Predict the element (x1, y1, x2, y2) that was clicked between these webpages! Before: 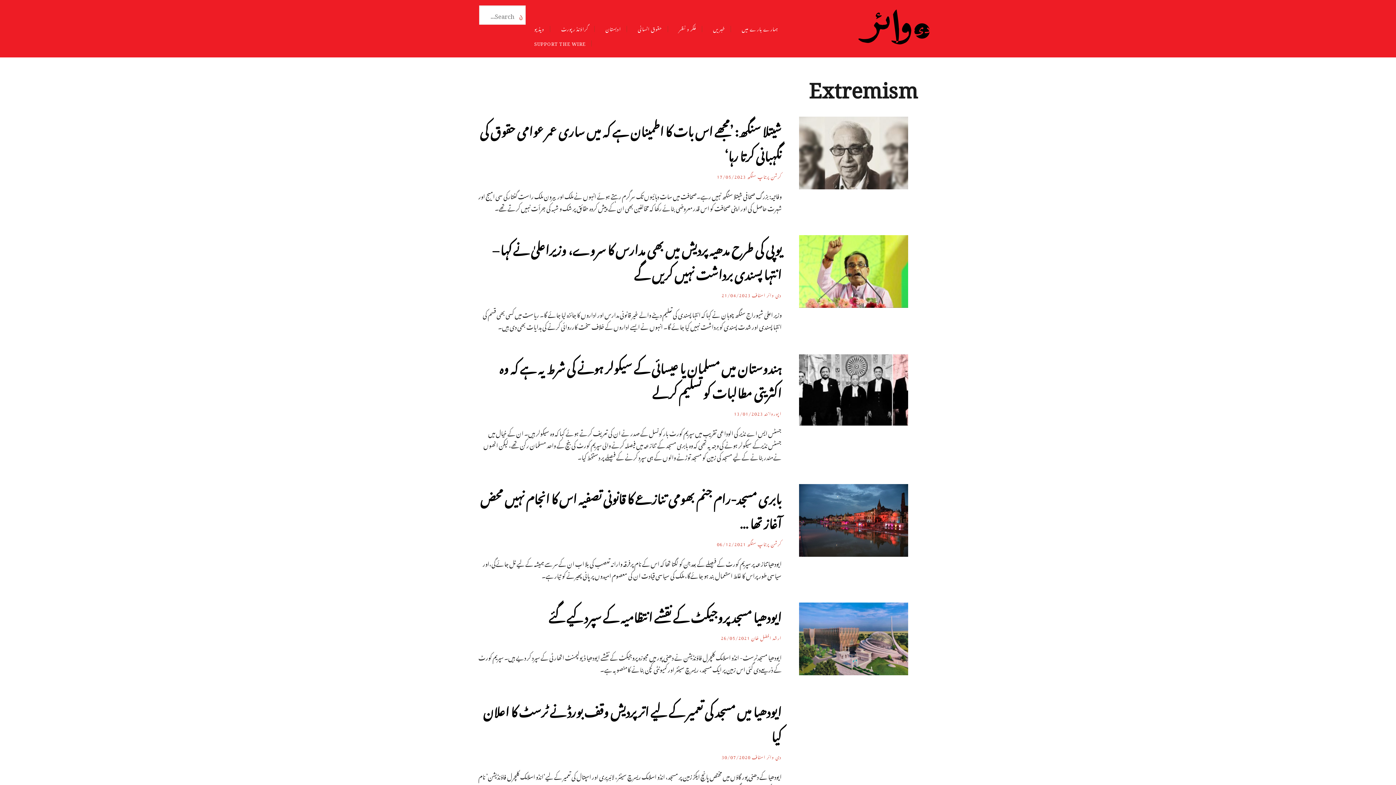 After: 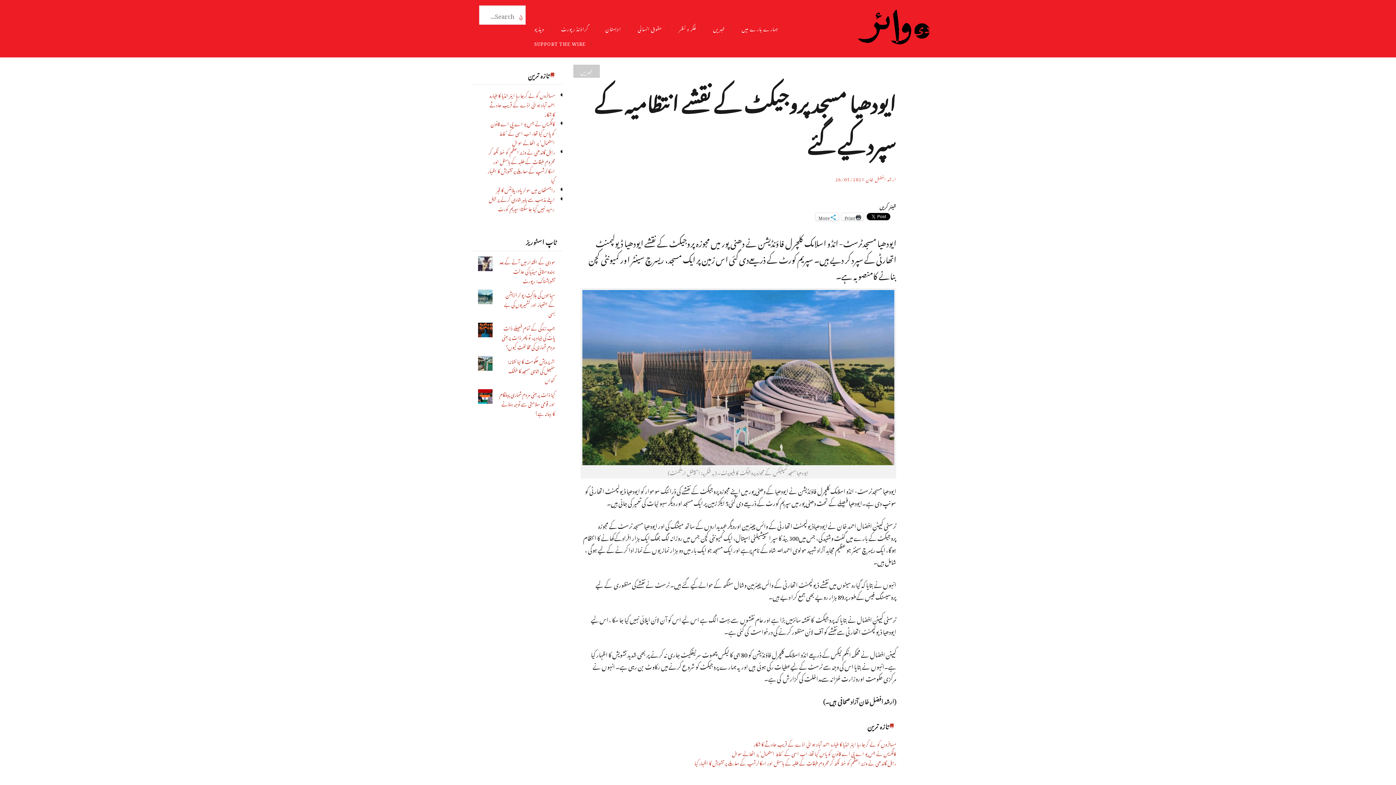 Action: label: 26/05/2021 bbox: (721, 631, 750, 642)